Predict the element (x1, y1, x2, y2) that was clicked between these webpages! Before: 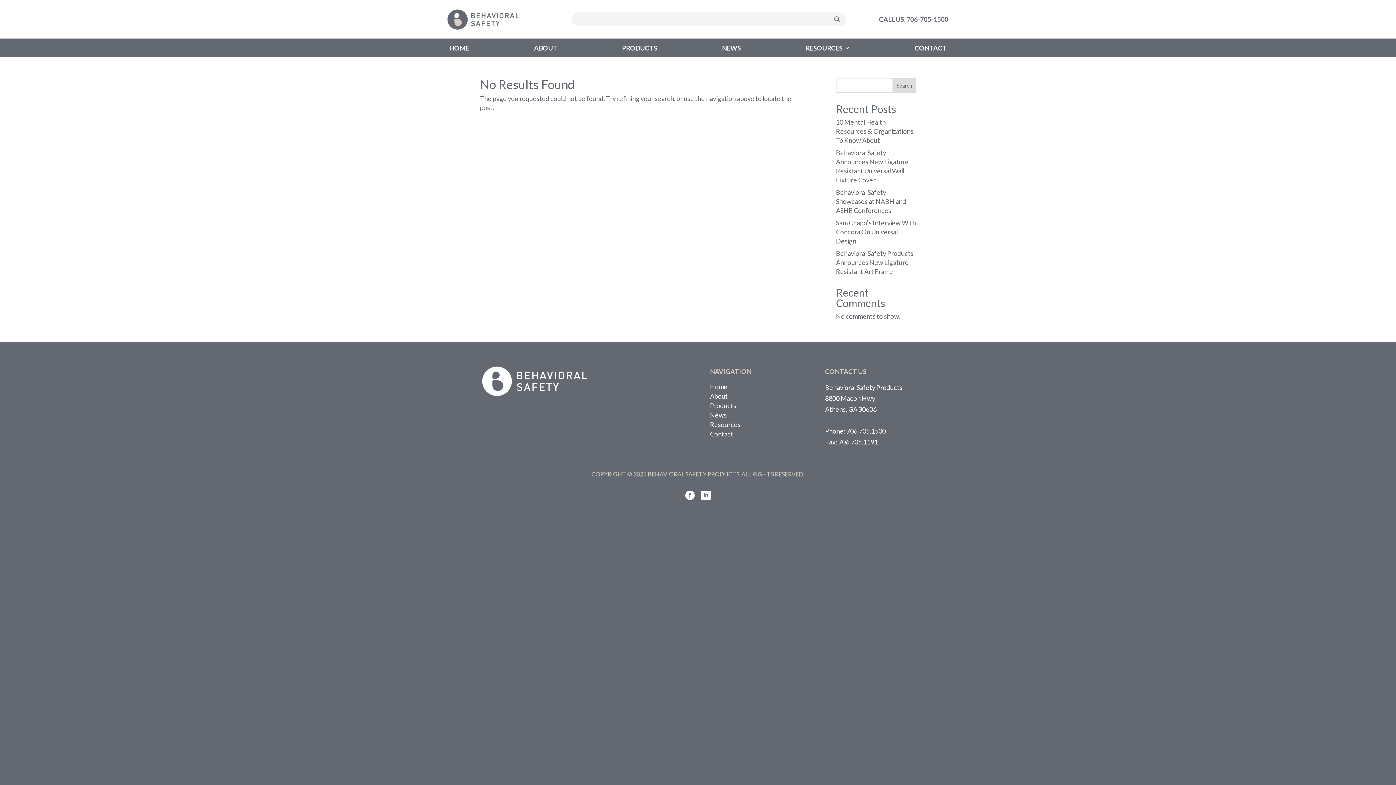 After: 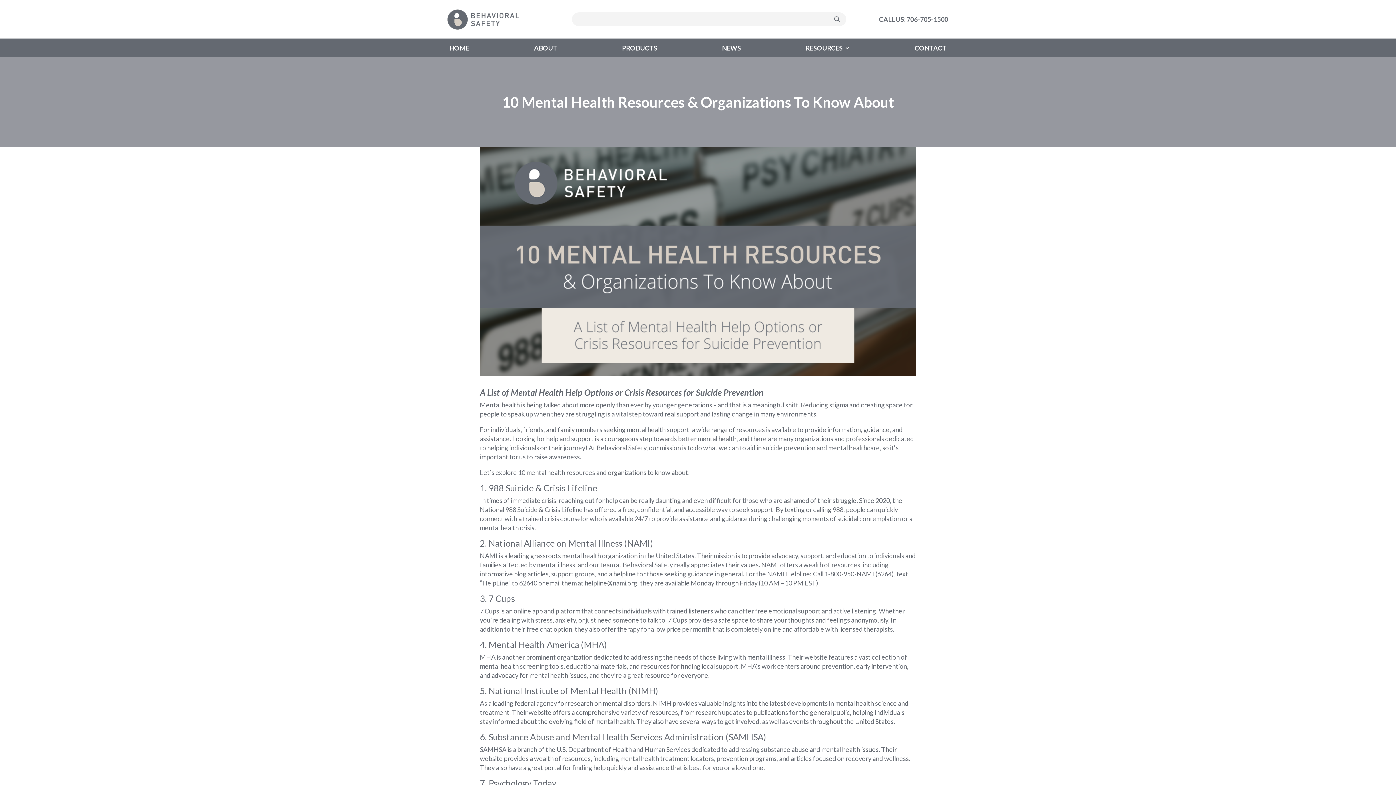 Action: bbox: (836, 118, 913, 144) label: 10 Mental Health Resources & Organizations To Know About